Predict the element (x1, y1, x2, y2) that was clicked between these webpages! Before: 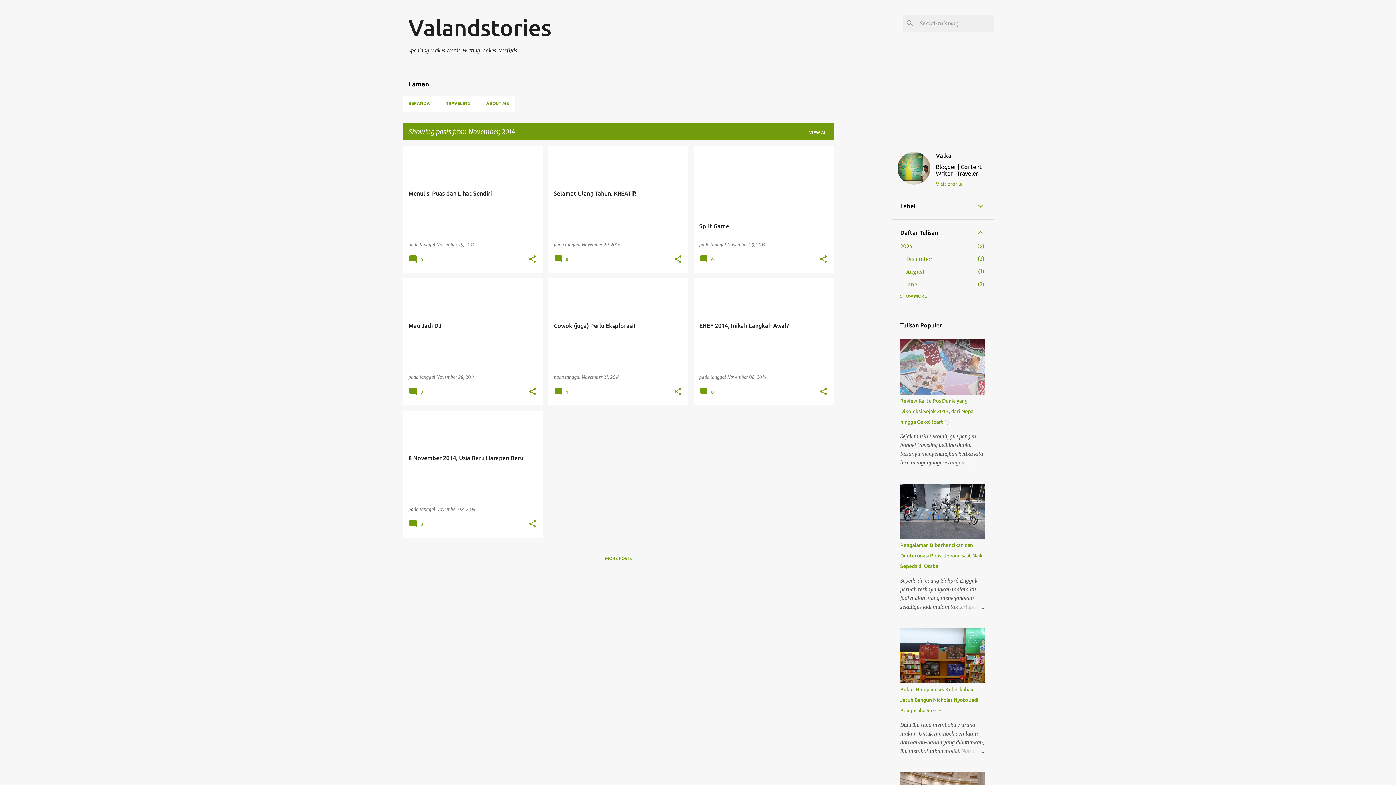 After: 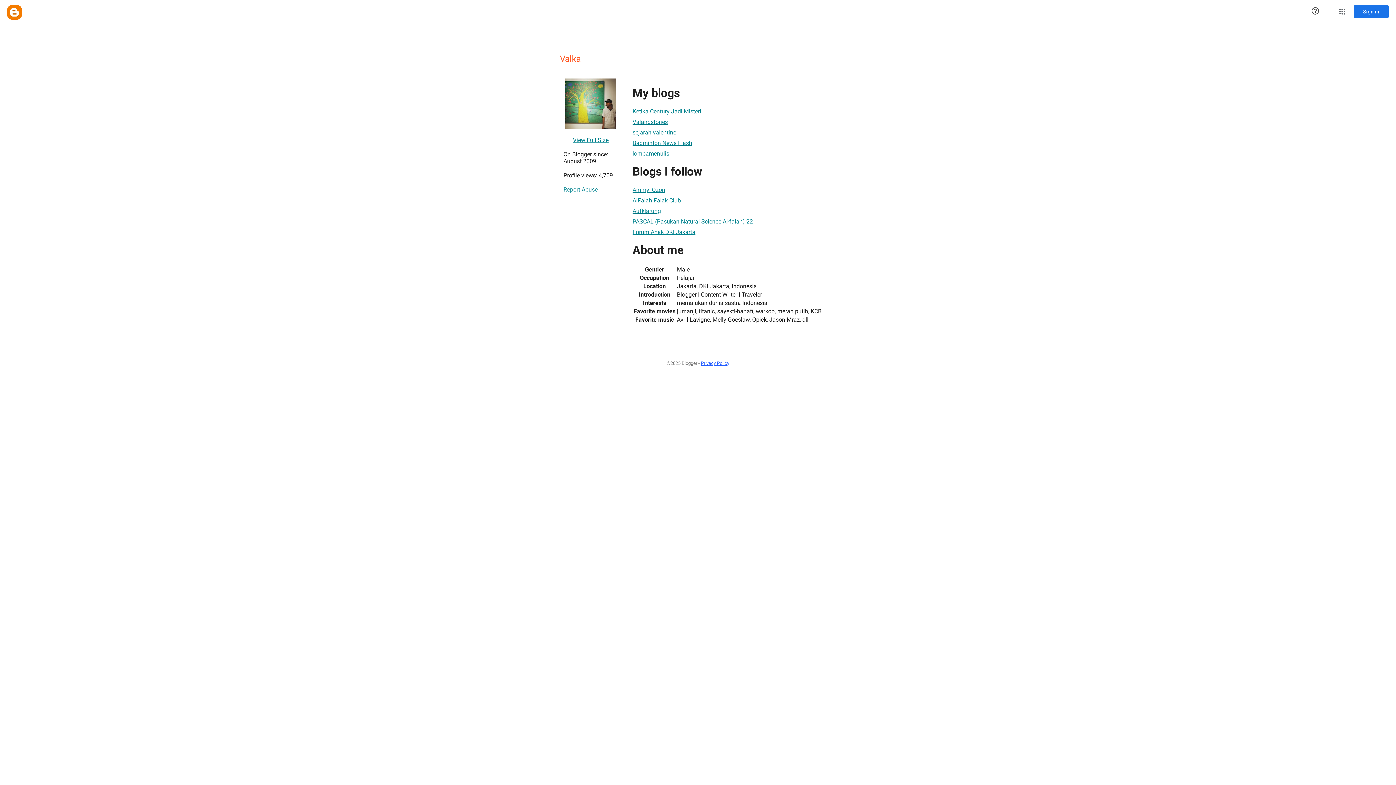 Action: bbox: (897, 152, 930, 186)